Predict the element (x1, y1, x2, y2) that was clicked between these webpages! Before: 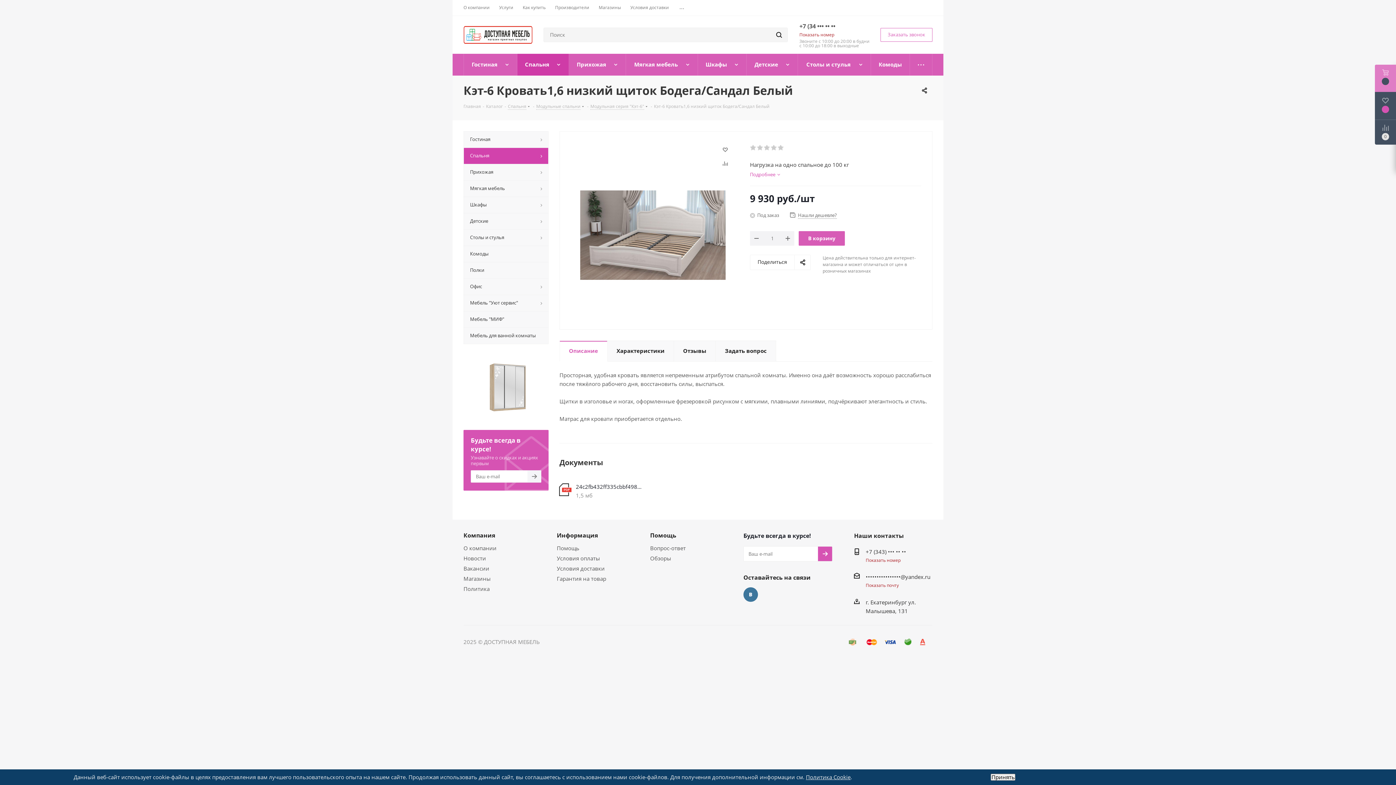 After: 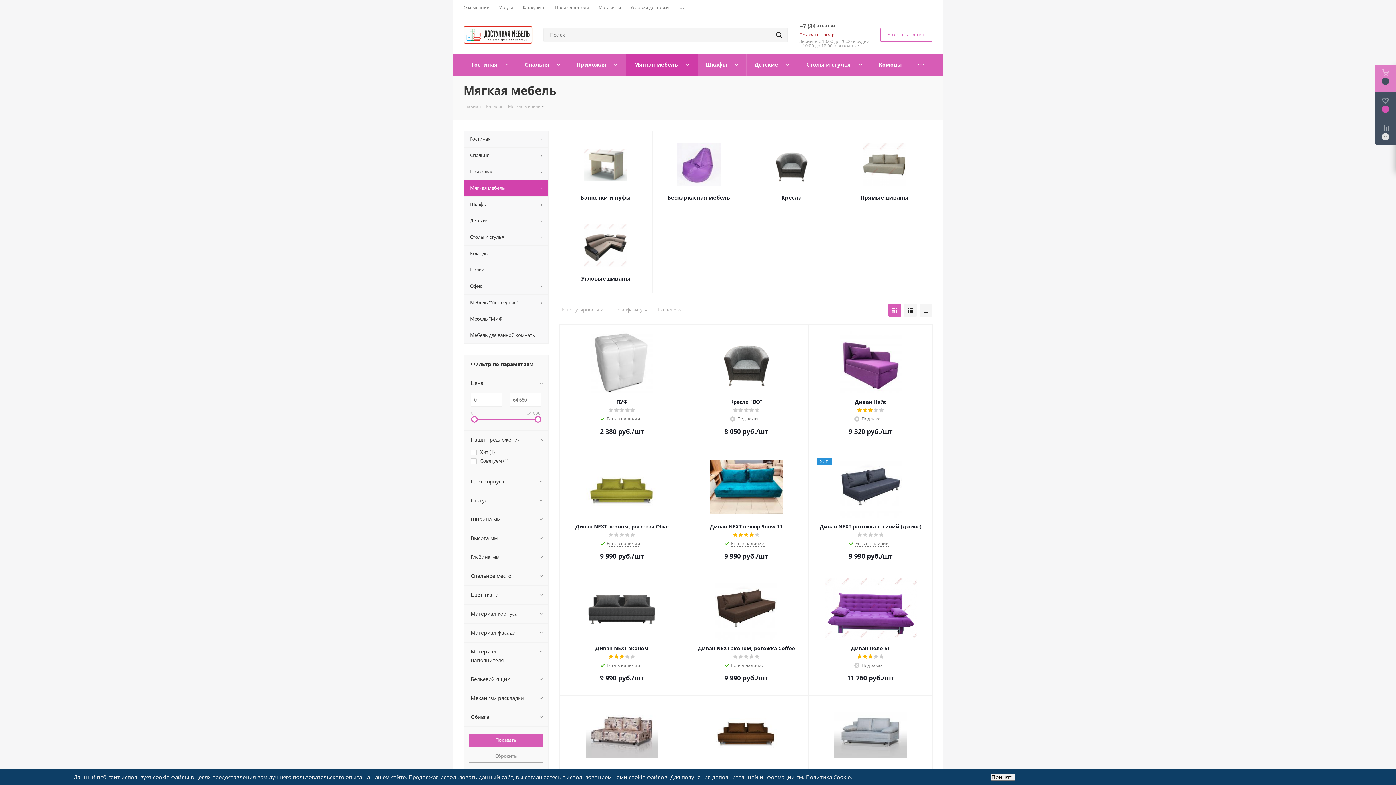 Action: label: Мягкая мебель bbox: (626, 53, 698, 75)